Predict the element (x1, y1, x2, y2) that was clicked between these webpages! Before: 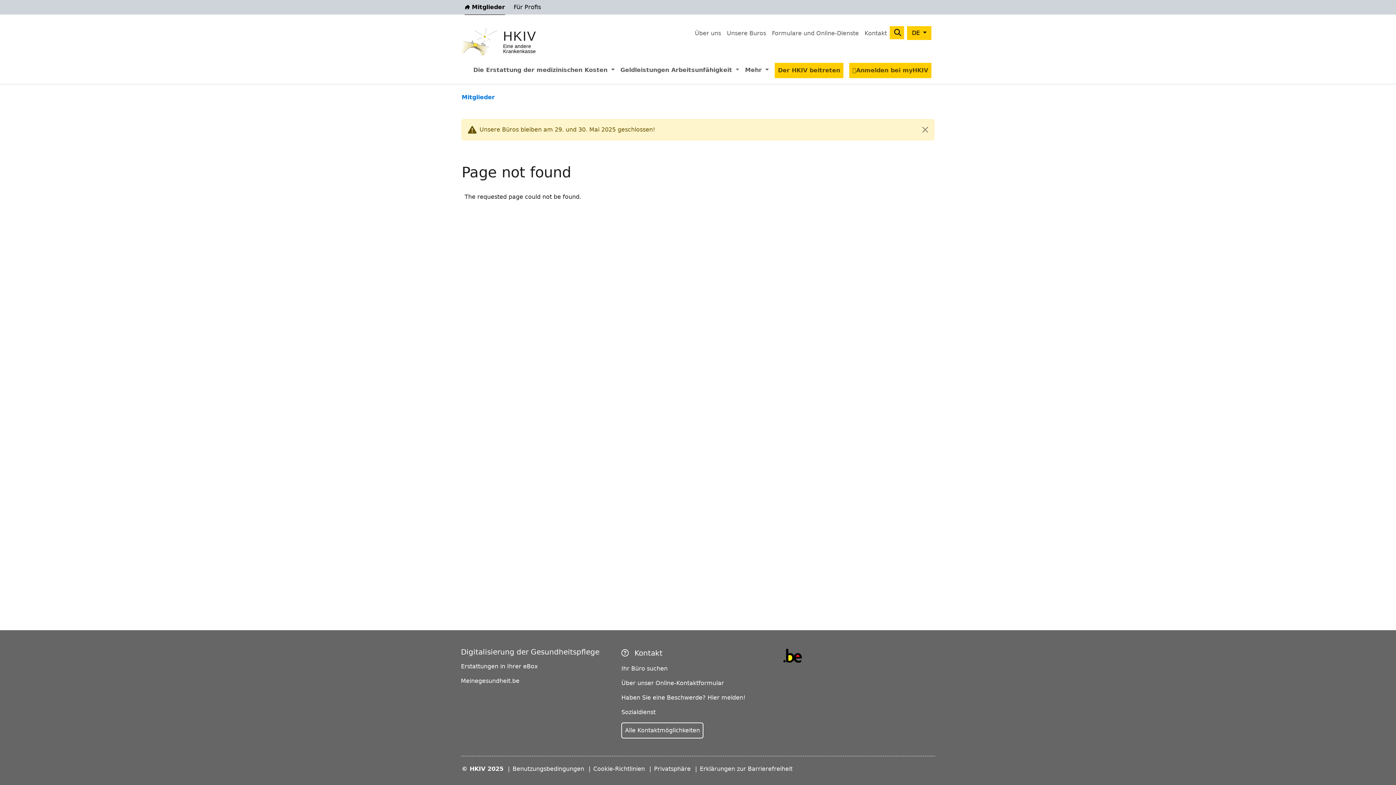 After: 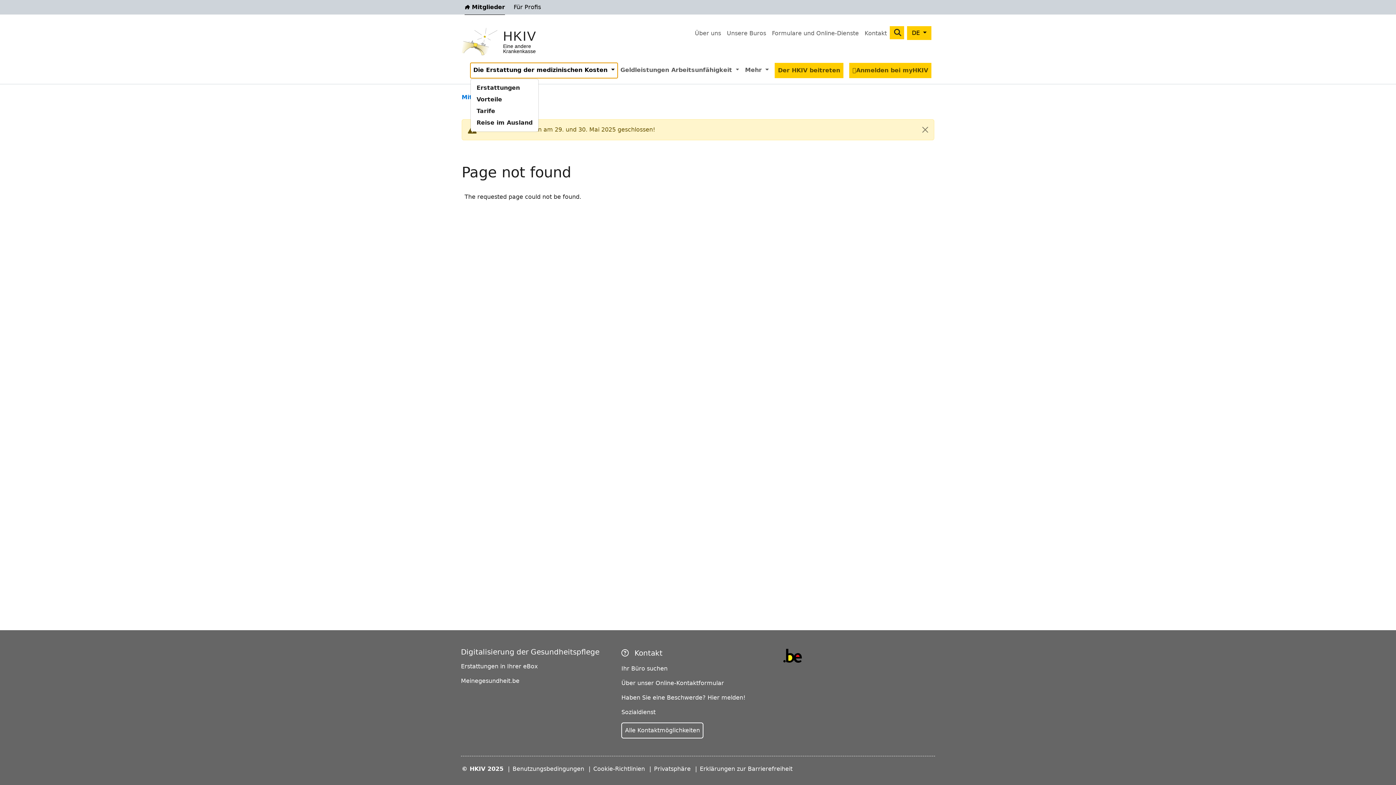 Action: bbox: (470, 62, 617, 78) label: Die Erstattung der medizinischen Kosten 
Expand menu Die Erstattung der medizinischen Kosten